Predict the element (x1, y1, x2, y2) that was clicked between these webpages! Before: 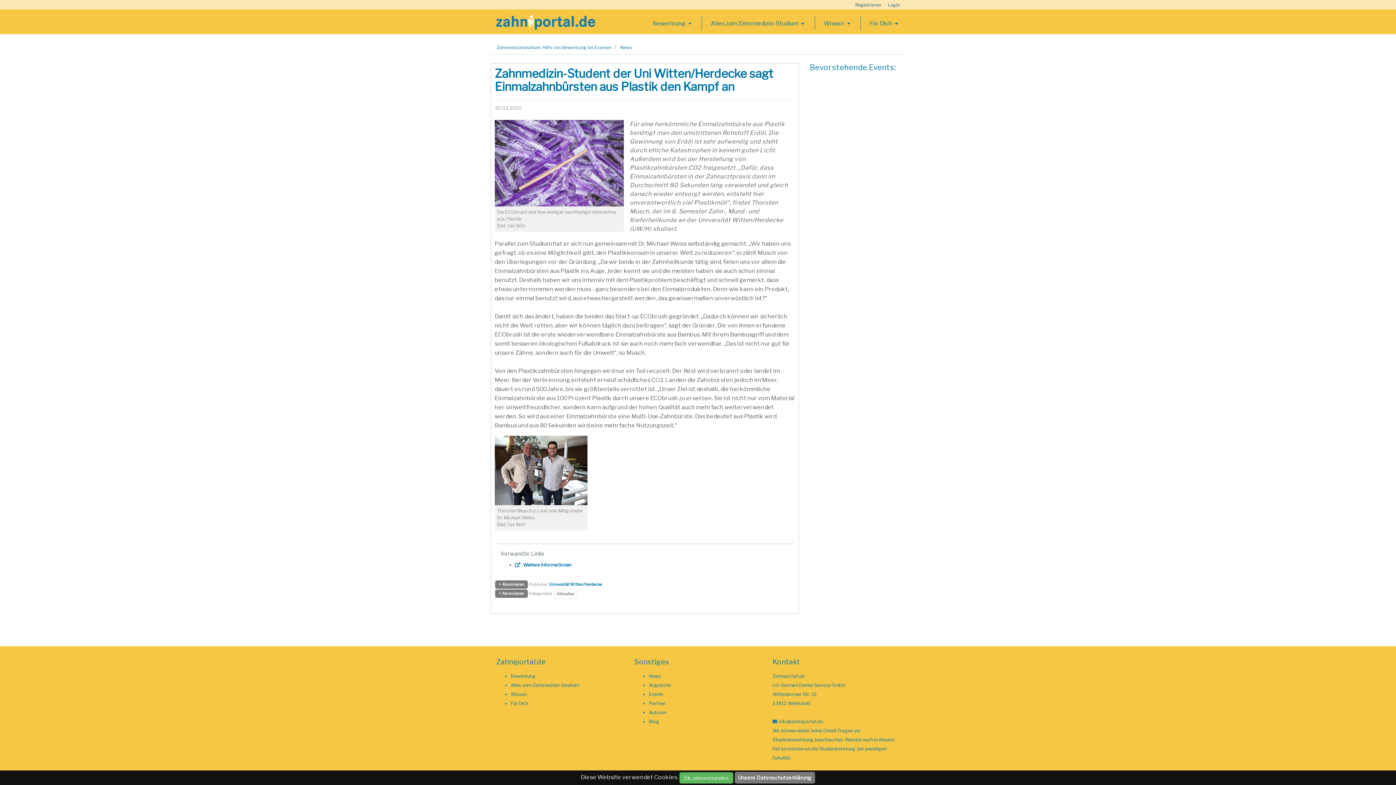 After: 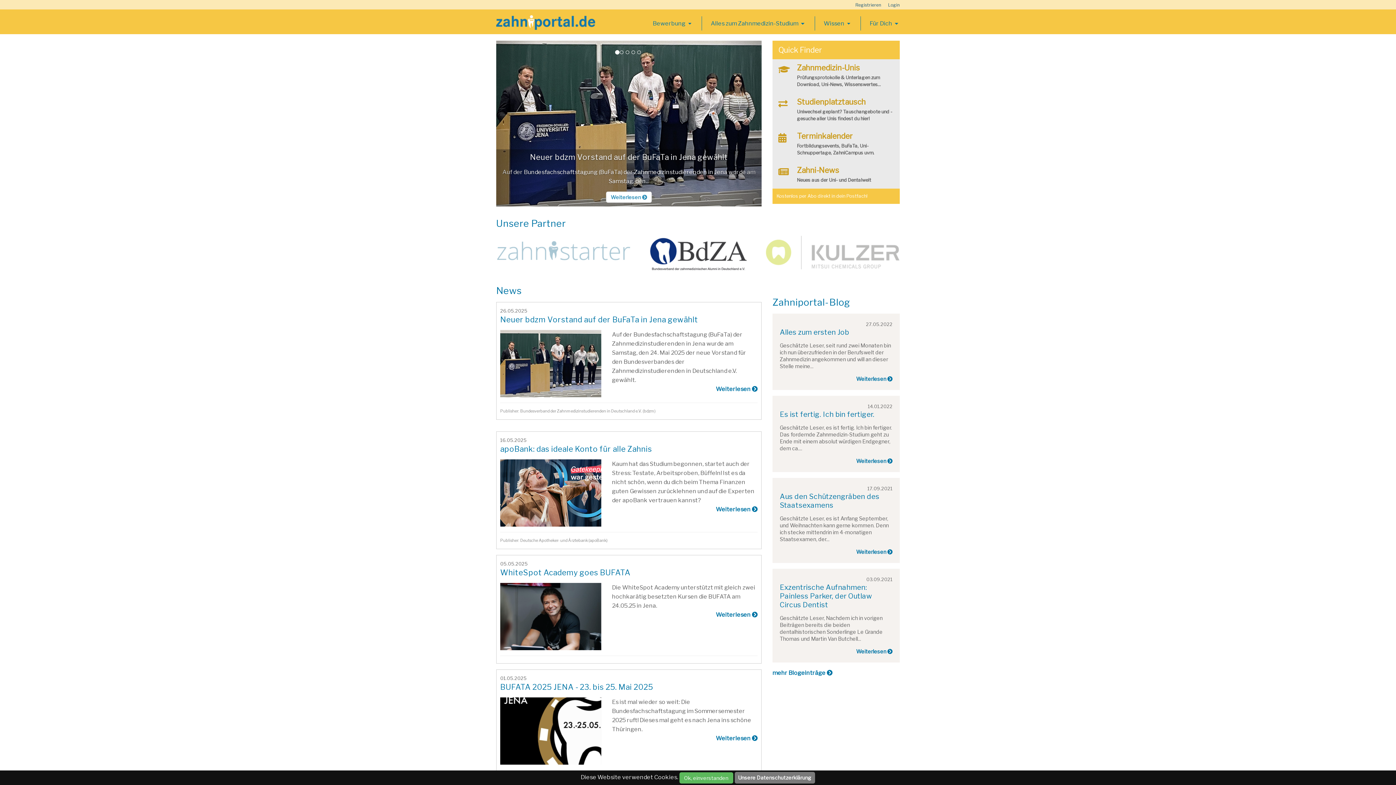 Action: label: Zahnmedizinstudium: Hilfe von Bewerbung bis Examen bbox: (496, 44, 611, 50)